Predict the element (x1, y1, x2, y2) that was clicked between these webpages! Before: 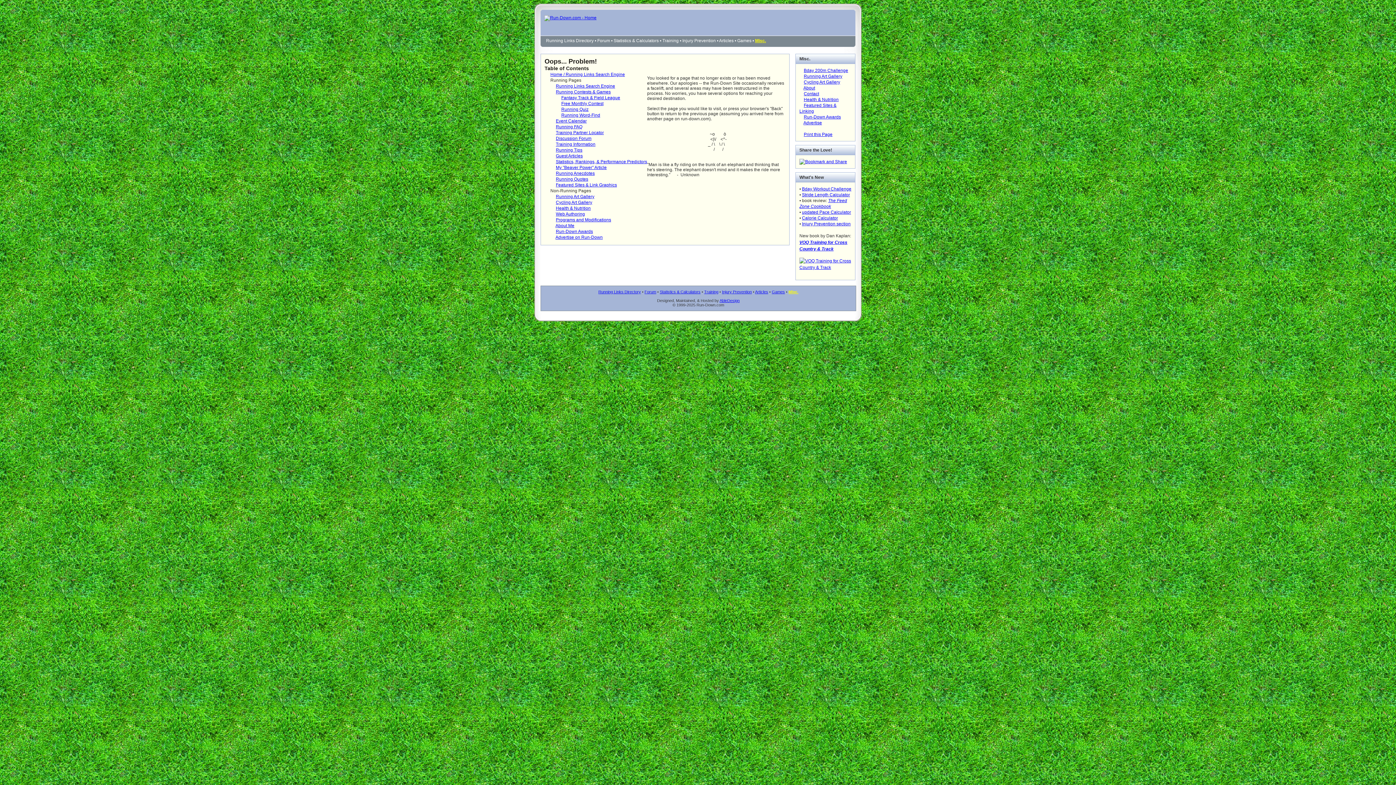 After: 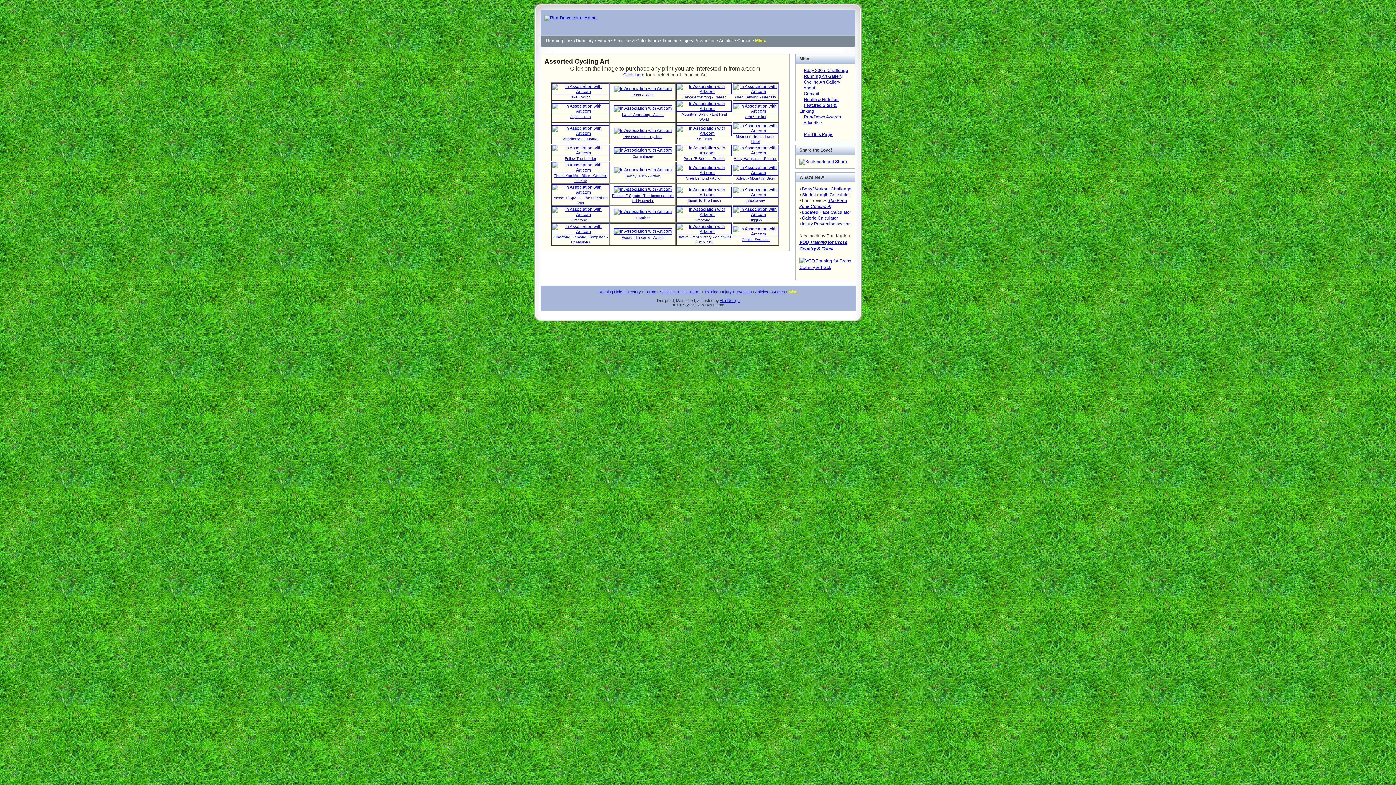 Action: label: Cycling Art Gallery bbox: (556, 200, 592, 205)